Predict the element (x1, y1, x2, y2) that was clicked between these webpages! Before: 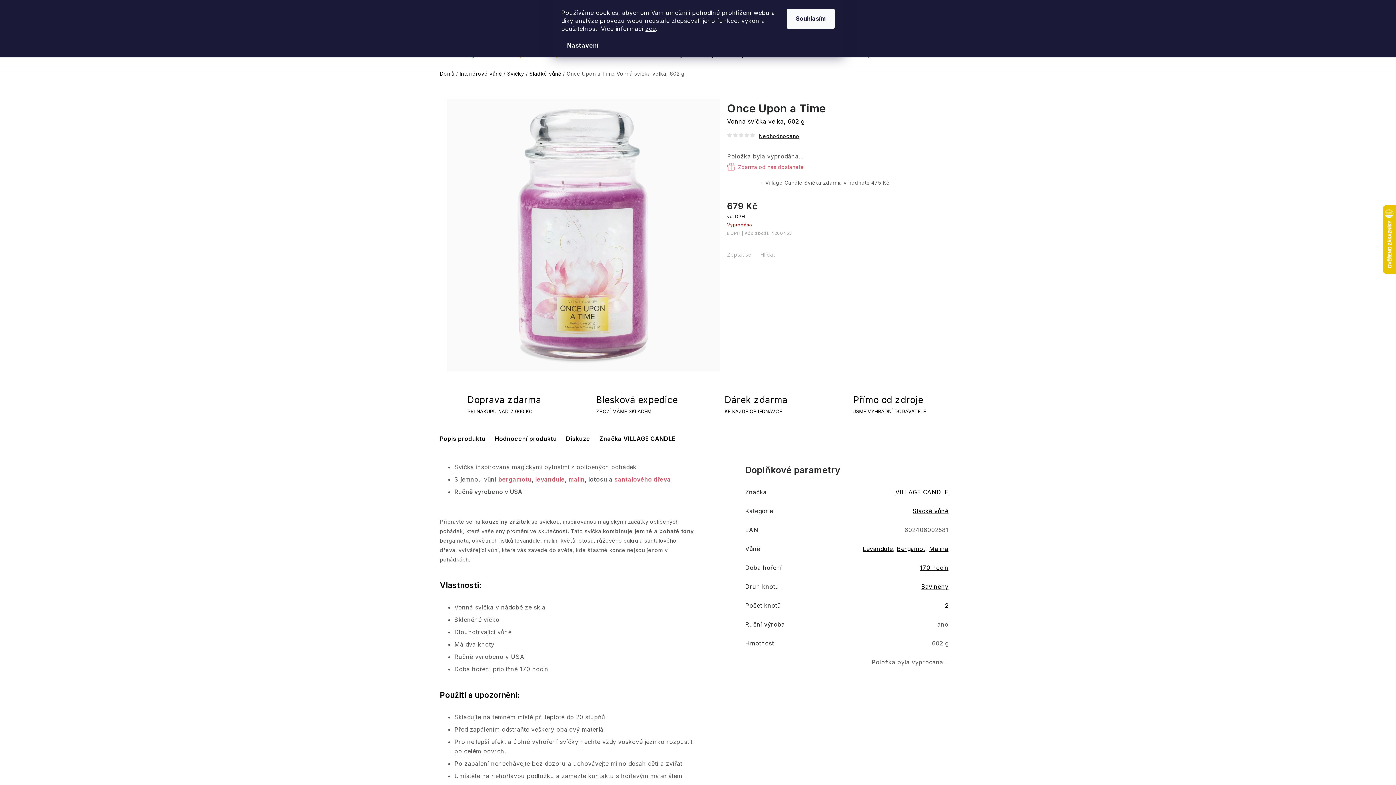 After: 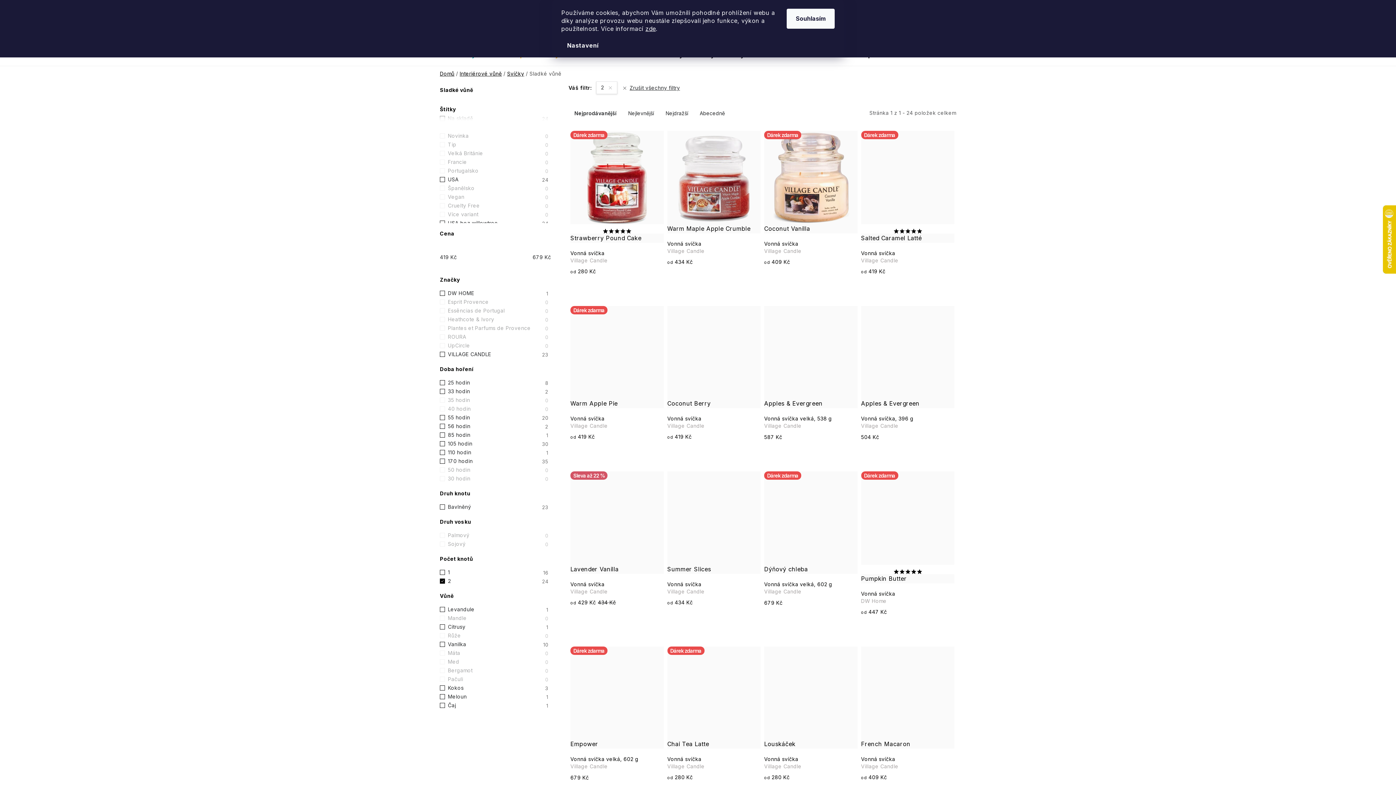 Action: label: 2 bbox: (945, 602, 948, 609)